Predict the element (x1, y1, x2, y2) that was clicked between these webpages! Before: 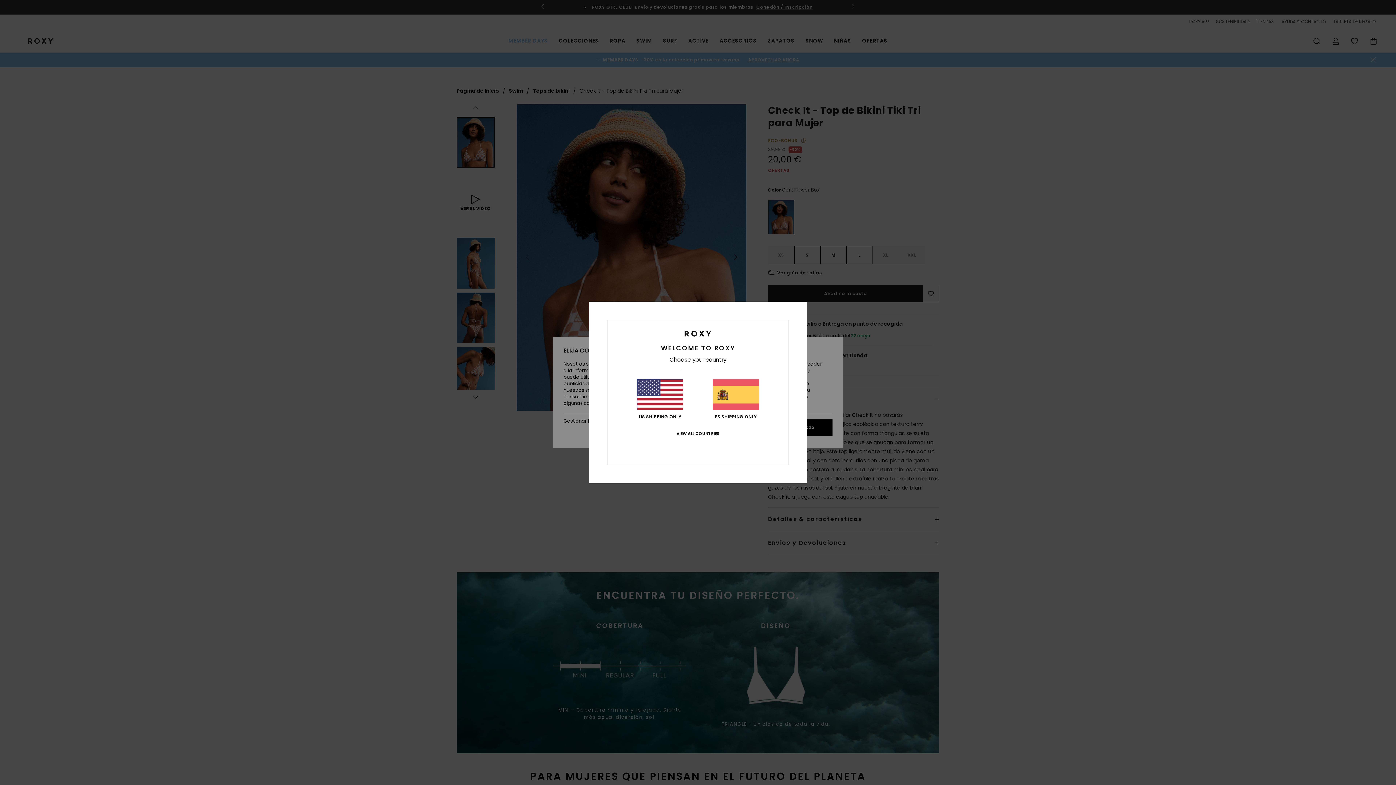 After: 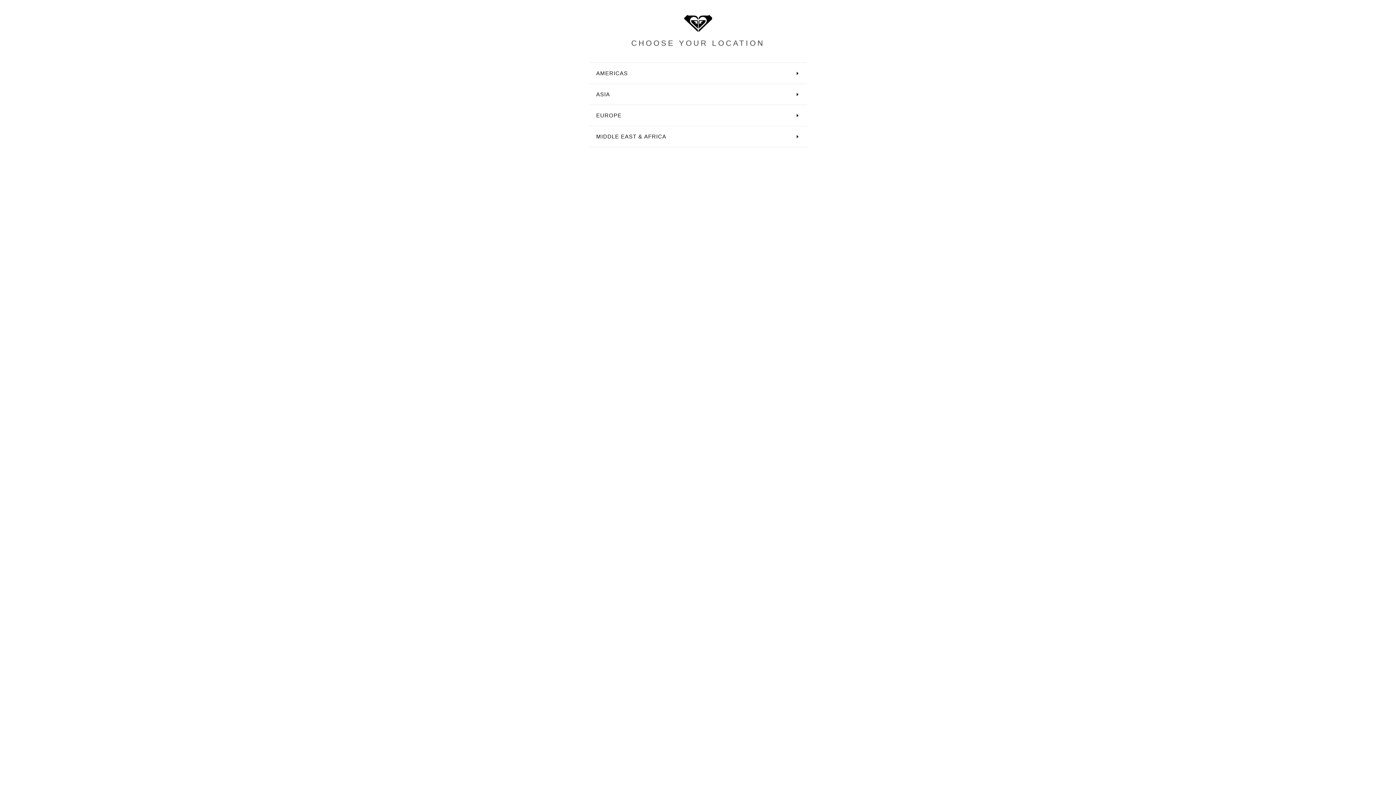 Action: bbox: (676, 431, 719, 436) label: VIEW ALL COUNTRIES